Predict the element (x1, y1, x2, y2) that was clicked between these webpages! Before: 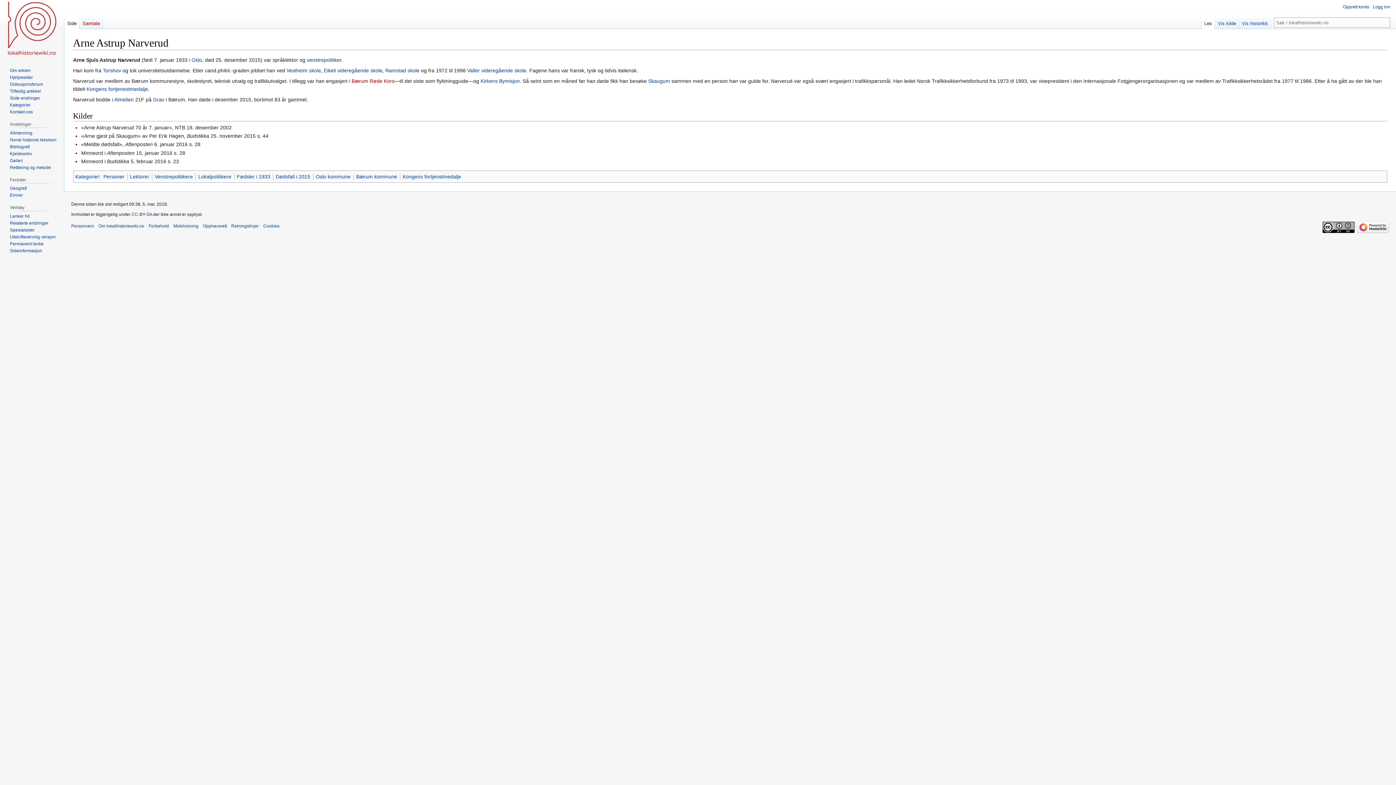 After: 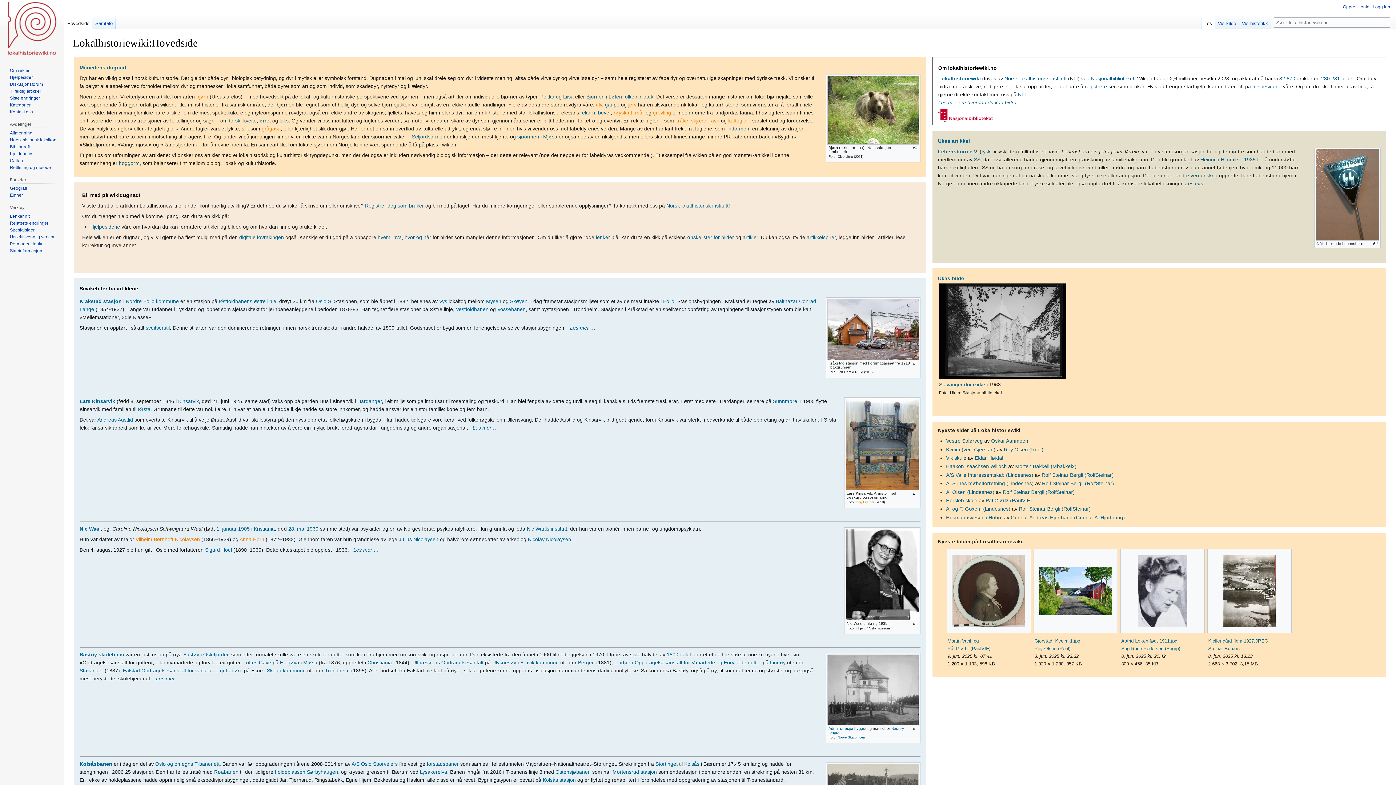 Action: label: Allmenning bbox: (9, 130, 32, 135)